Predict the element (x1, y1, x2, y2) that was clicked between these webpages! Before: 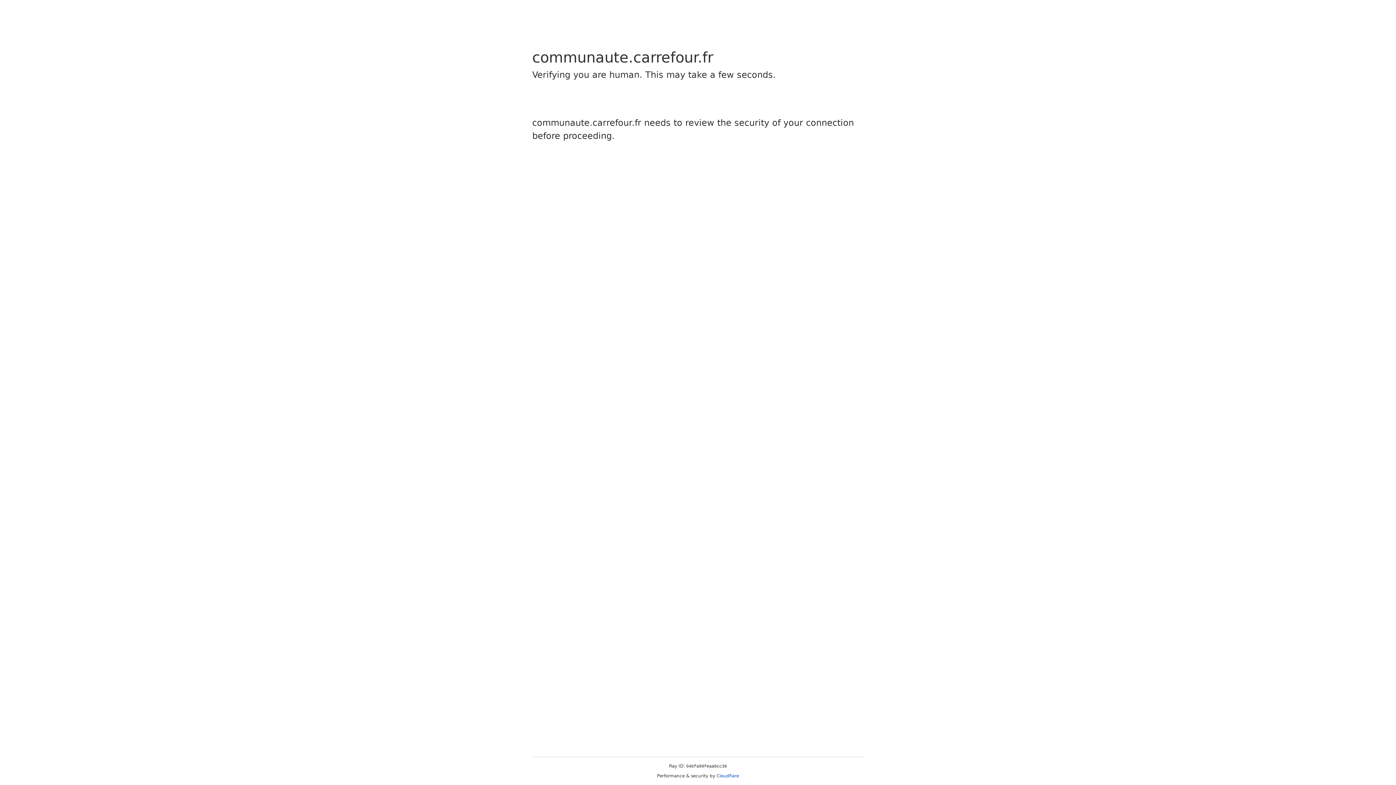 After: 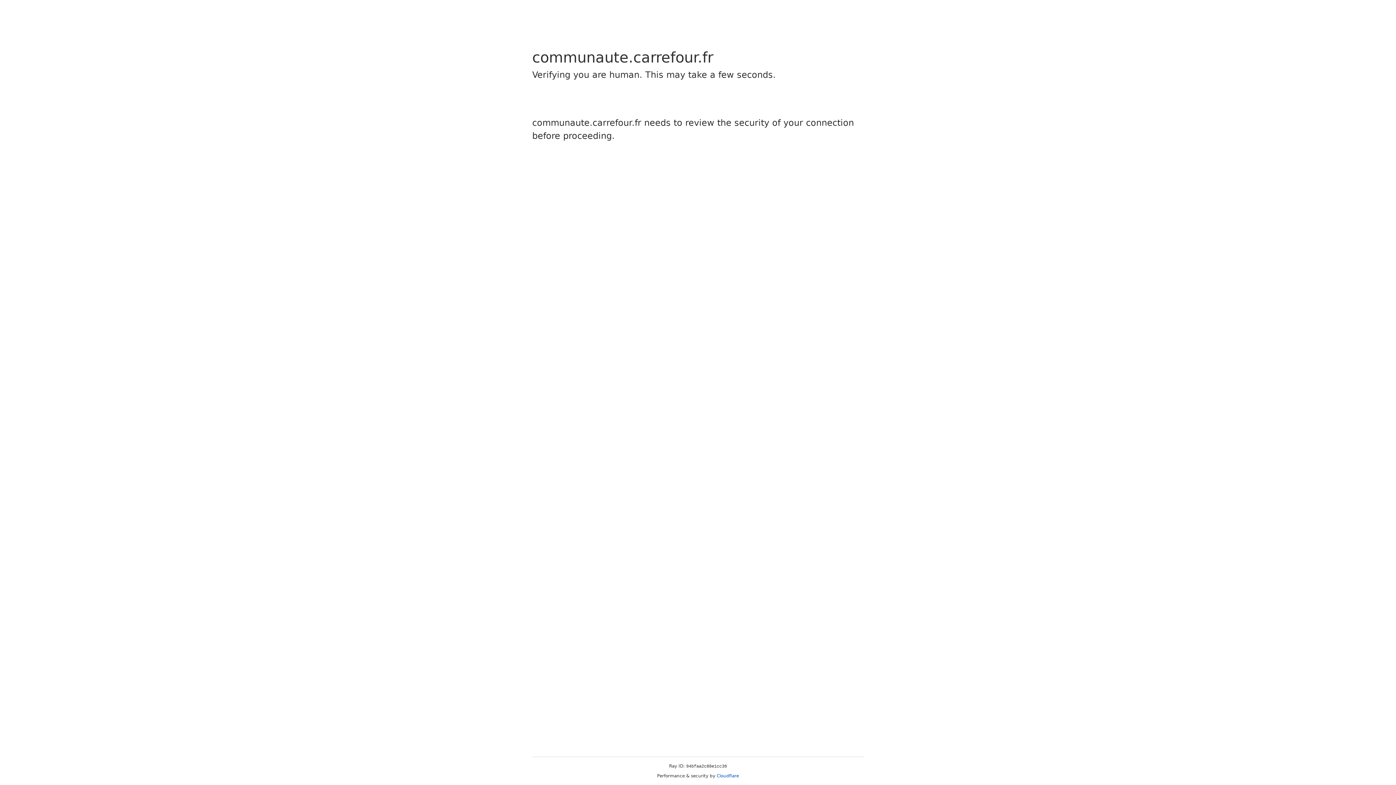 Action: label: Cloudflare bbox: (716, 773, 739, 778)